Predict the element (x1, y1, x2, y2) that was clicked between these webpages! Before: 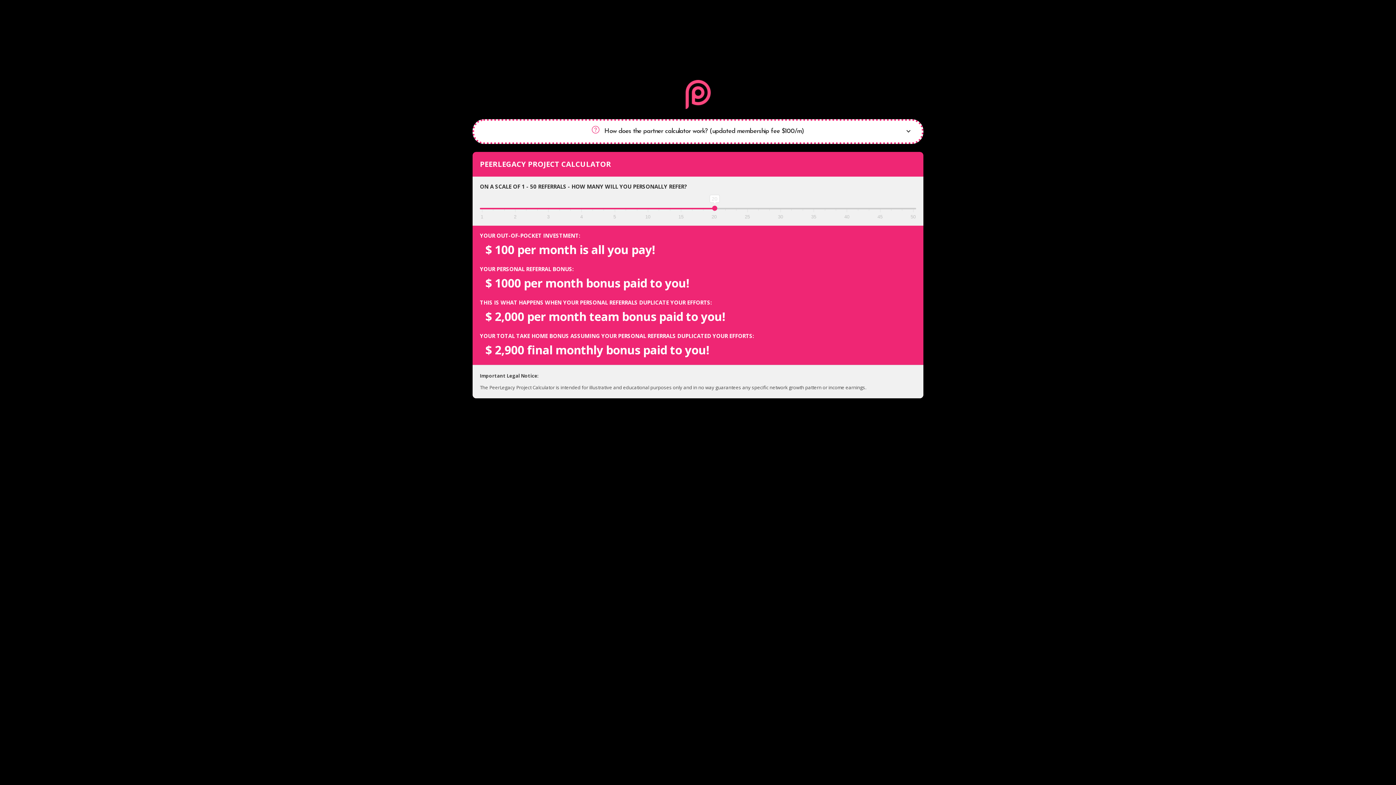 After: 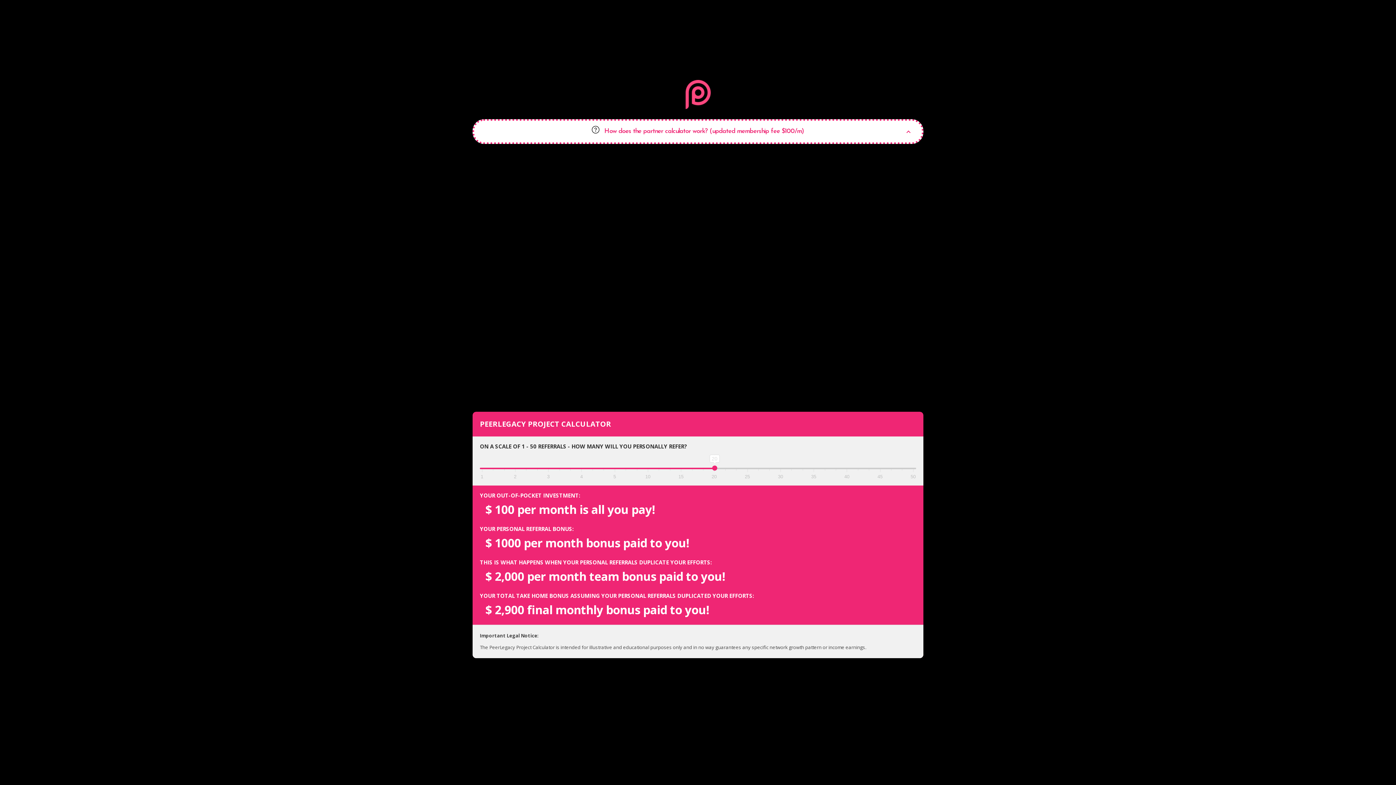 Action: bbox: (474, 121, 921, 142) label: How does the partner calculator work? (updated membership fee $100/m)